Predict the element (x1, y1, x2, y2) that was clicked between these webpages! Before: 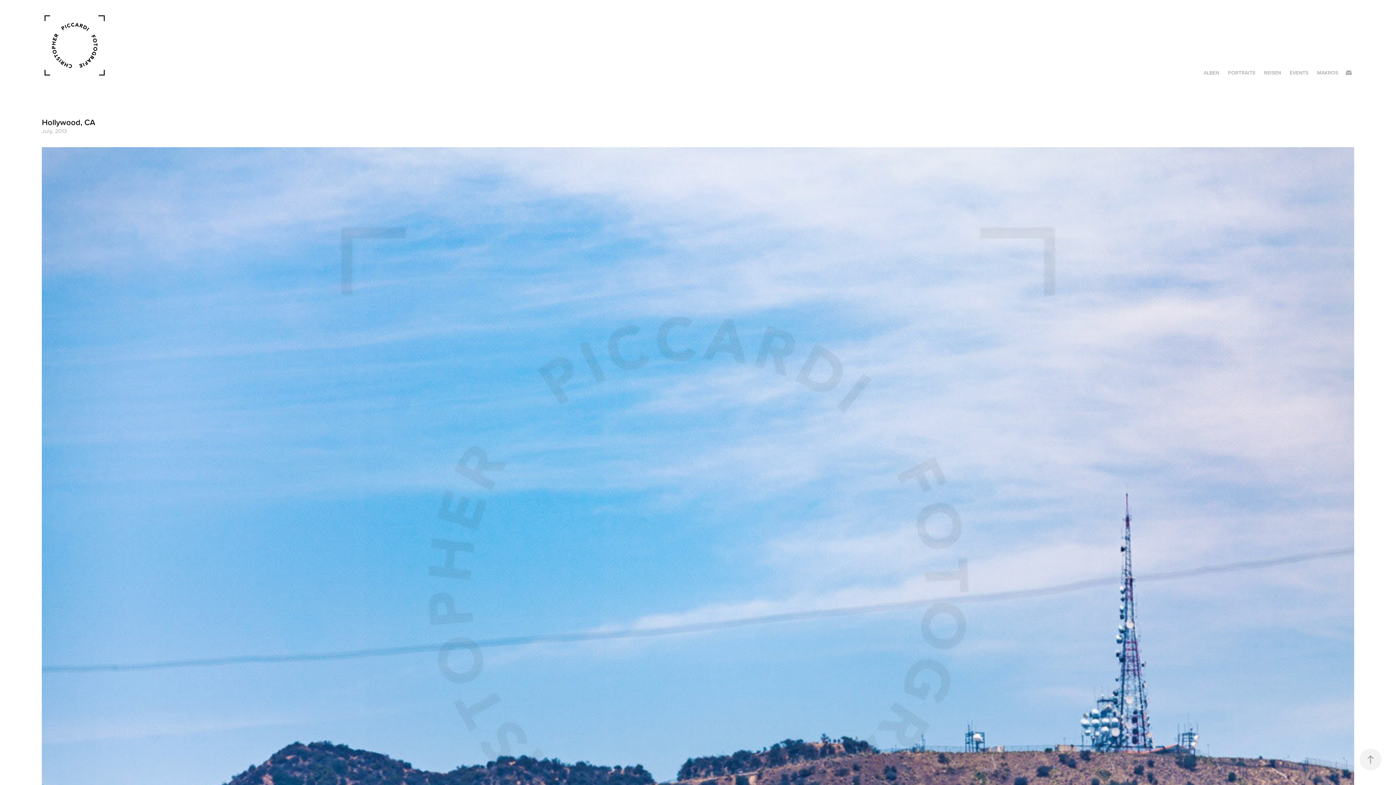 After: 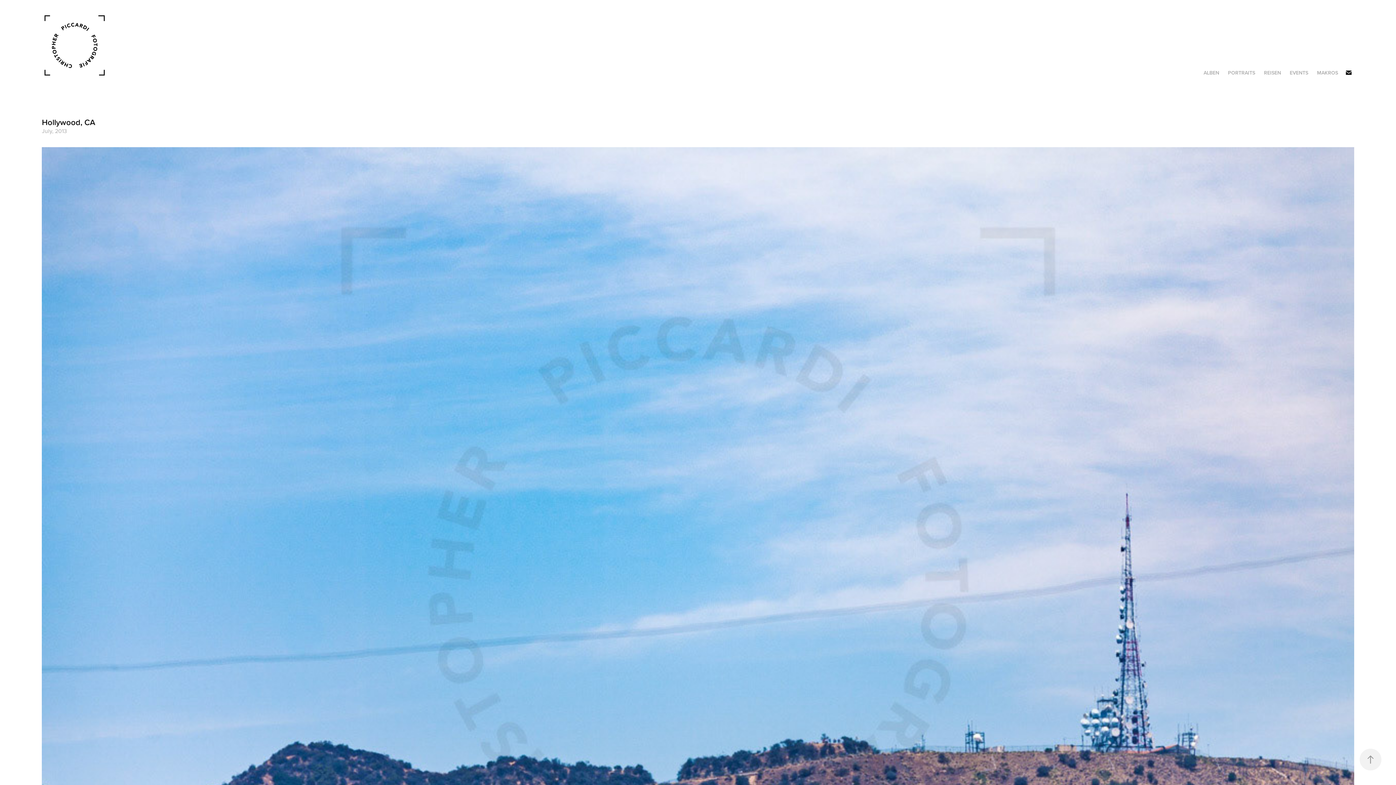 Action: bbox: (1343, 67, 1354, 78)